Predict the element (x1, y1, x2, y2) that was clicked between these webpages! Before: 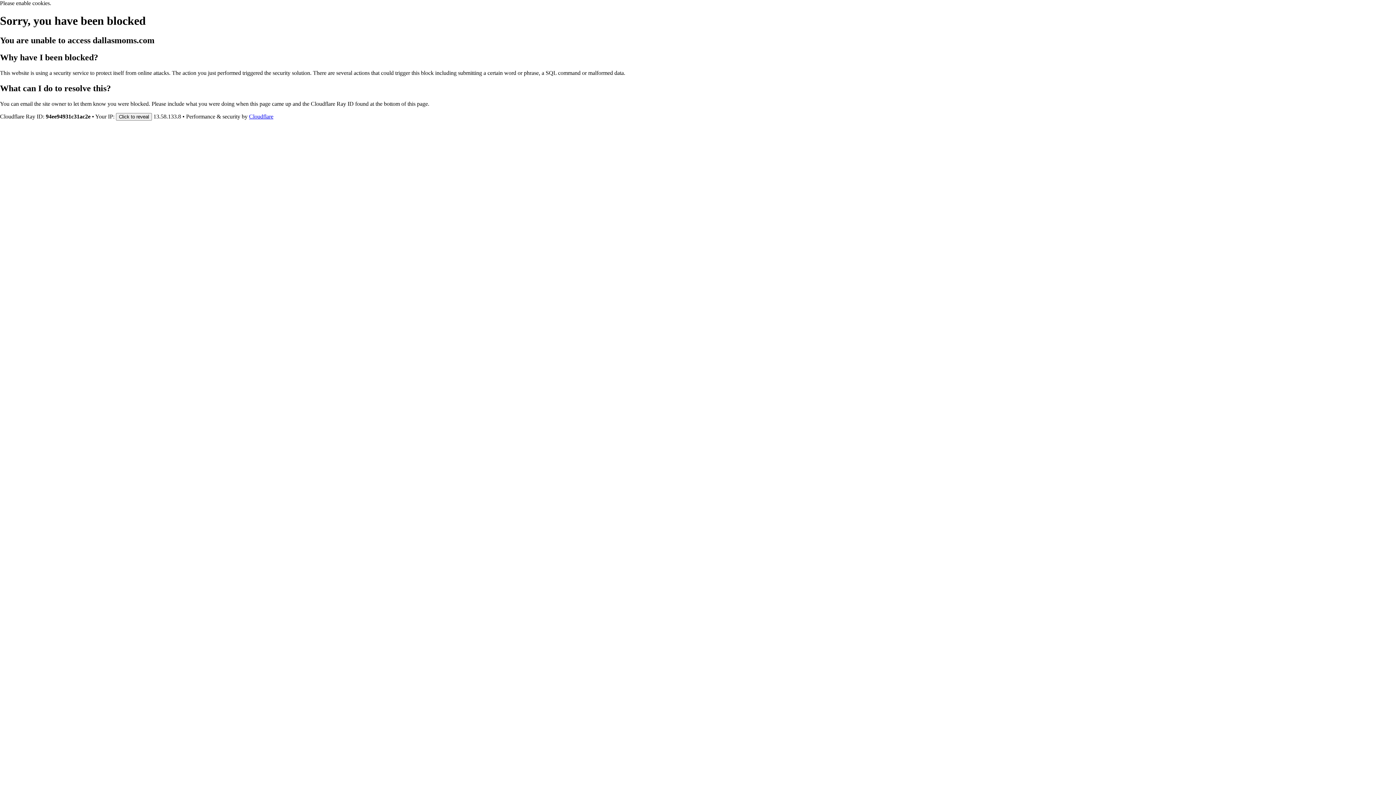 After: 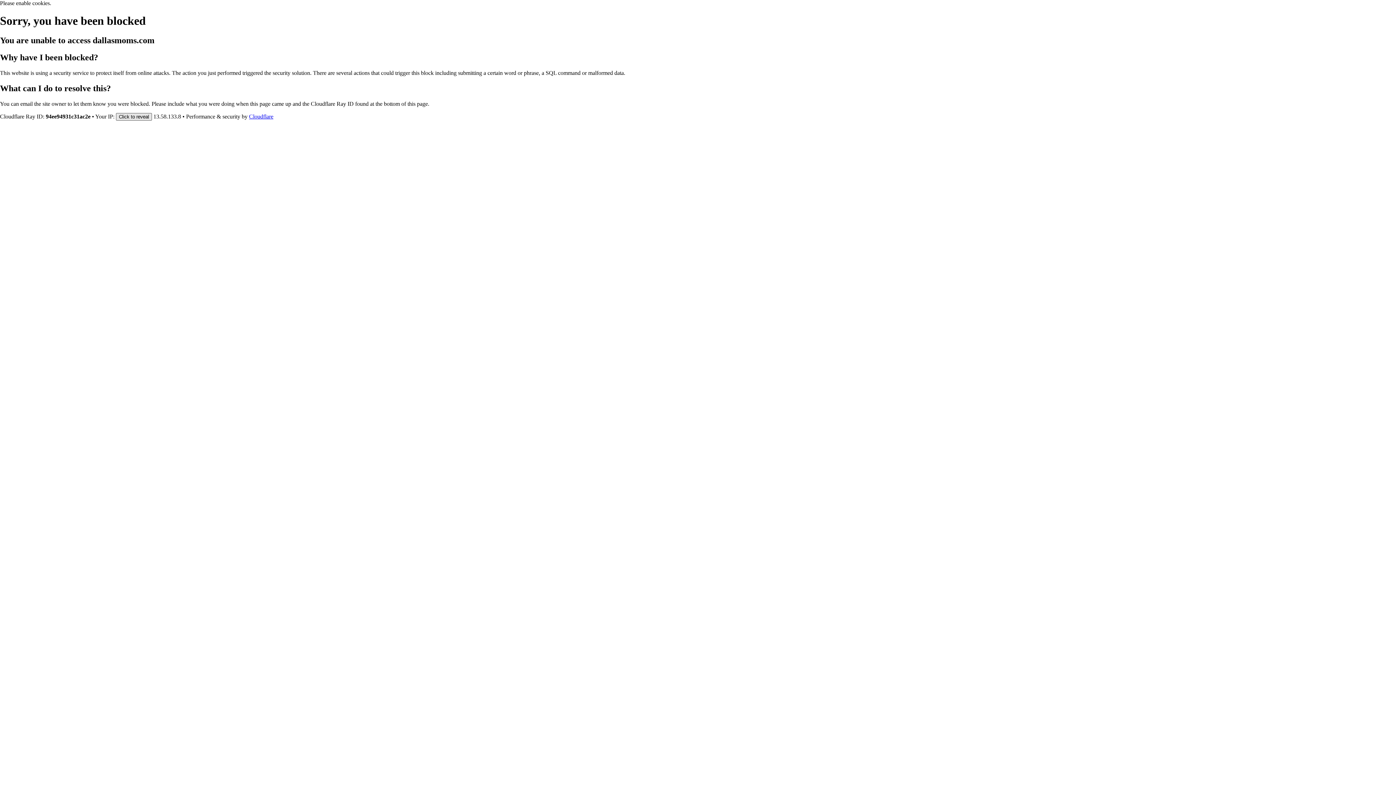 Action: bbox: (116, 112, 152, 120) label: Click to reveal